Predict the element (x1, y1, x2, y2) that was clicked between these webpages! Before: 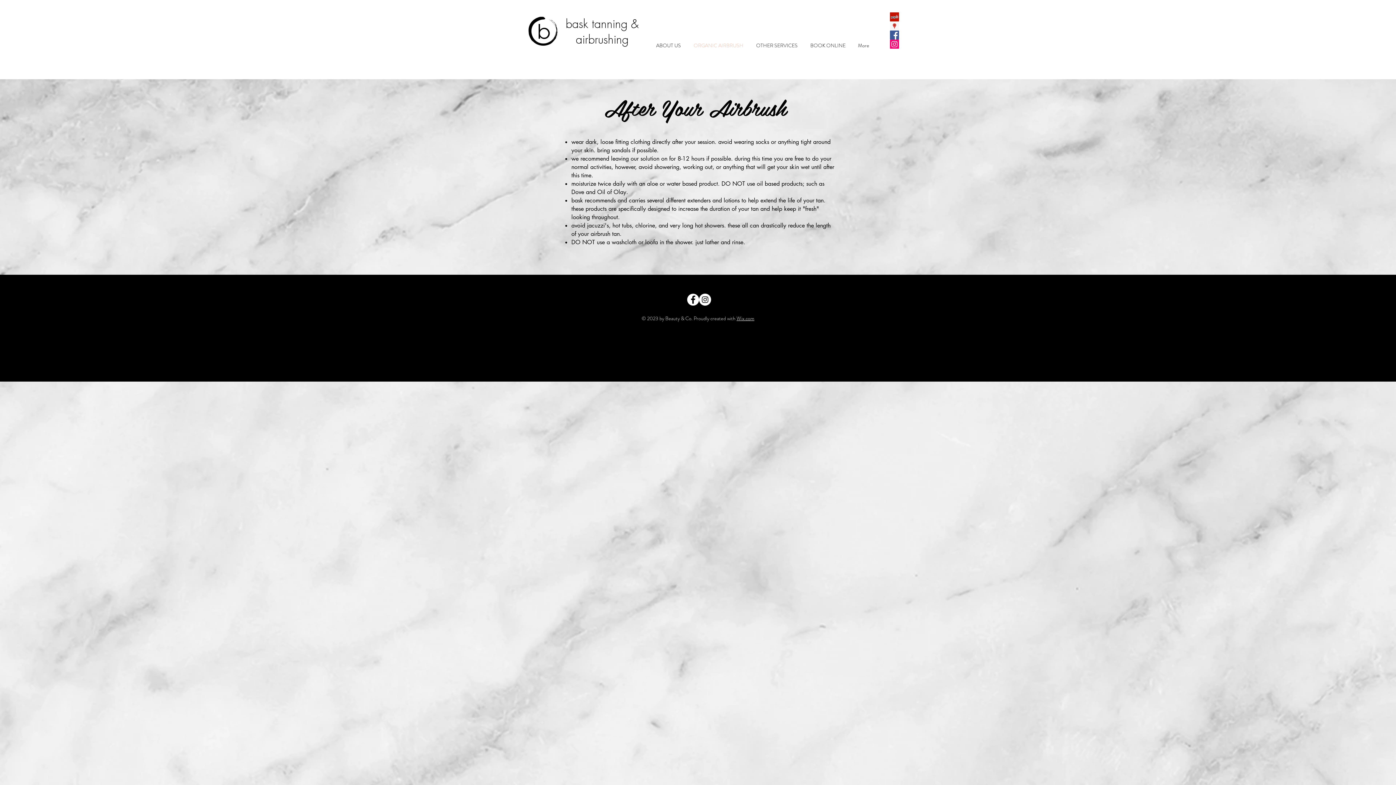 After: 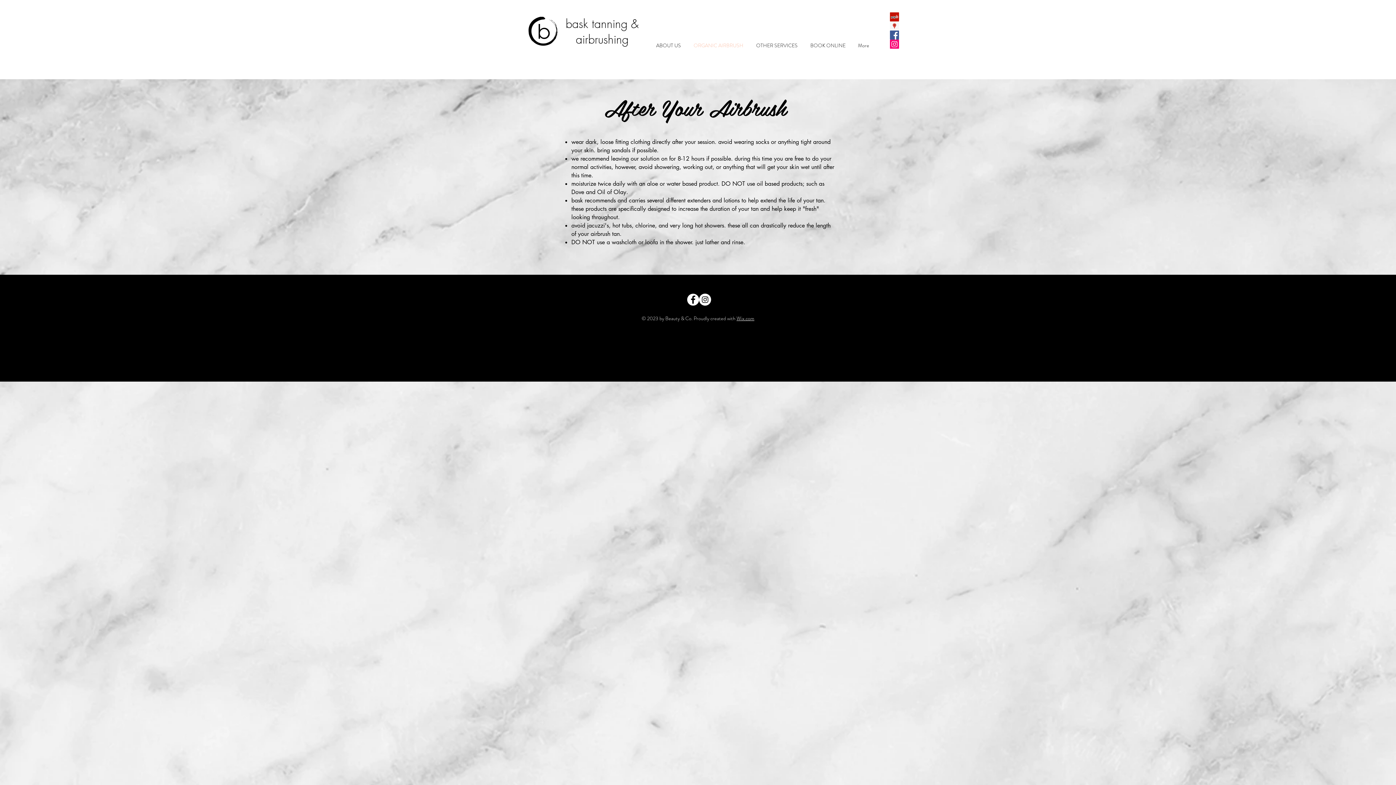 Action: label: Facebook - White Circle bbox: (687, 293, 699, 305)